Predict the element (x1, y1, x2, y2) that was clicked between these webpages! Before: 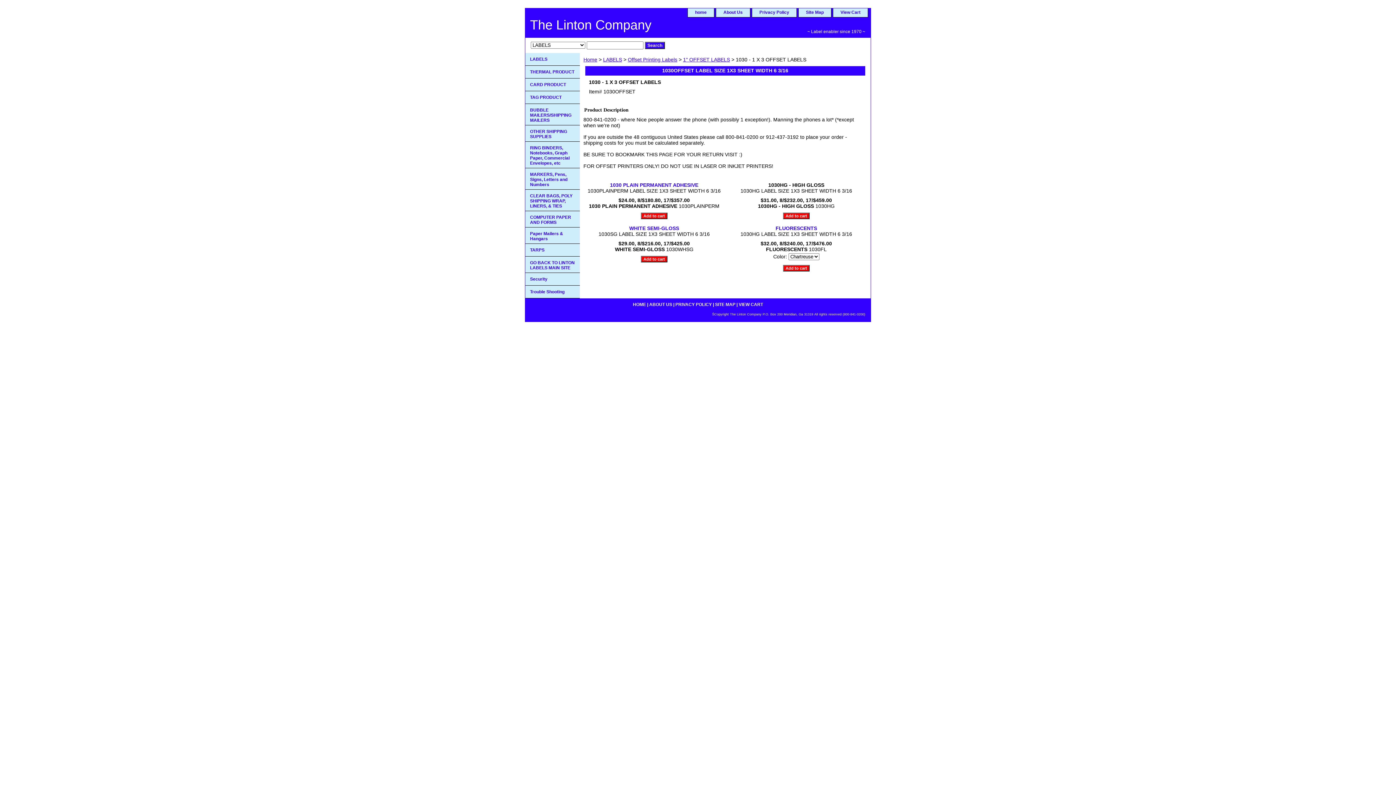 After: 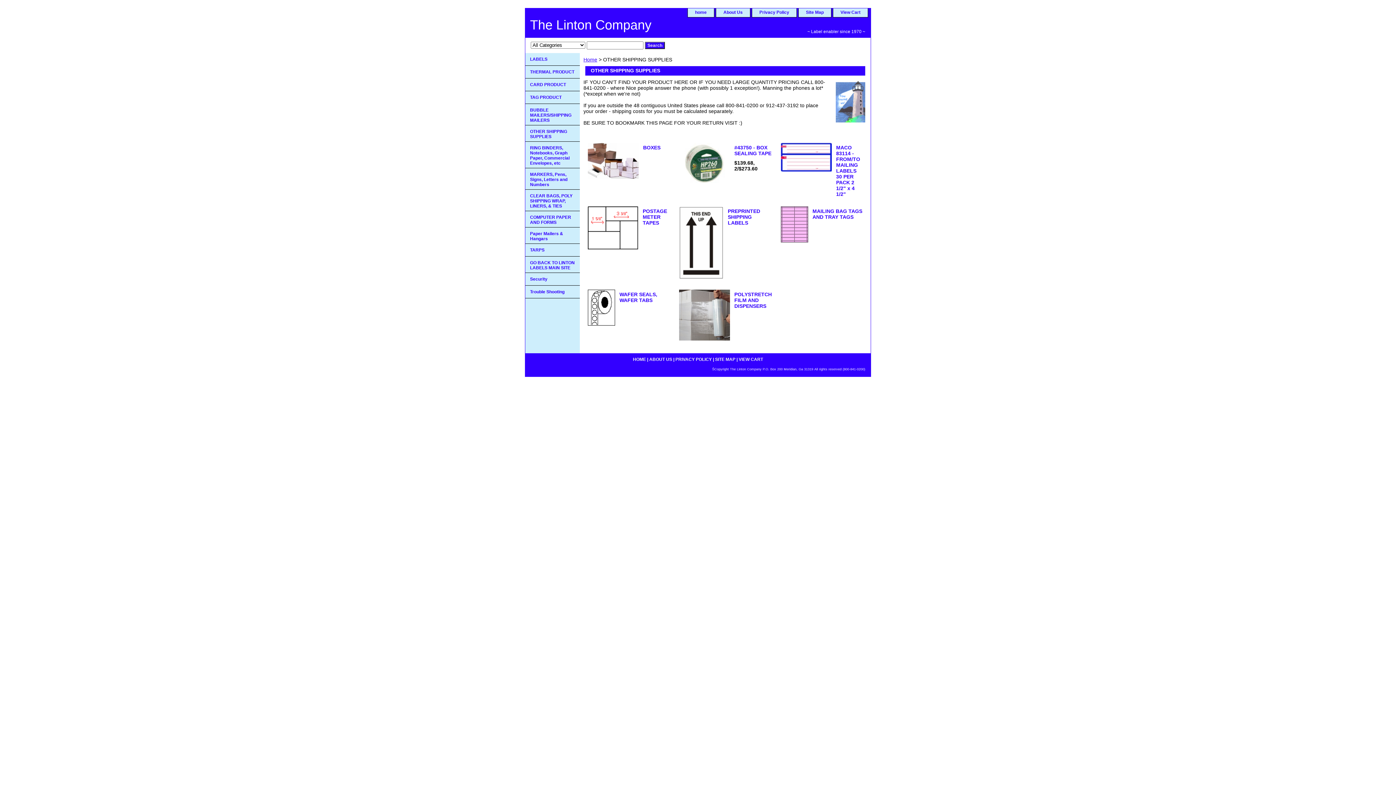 Action: bbox: (525, 125, 580, 141) label: OTHER SHIPPING SUPPLIES